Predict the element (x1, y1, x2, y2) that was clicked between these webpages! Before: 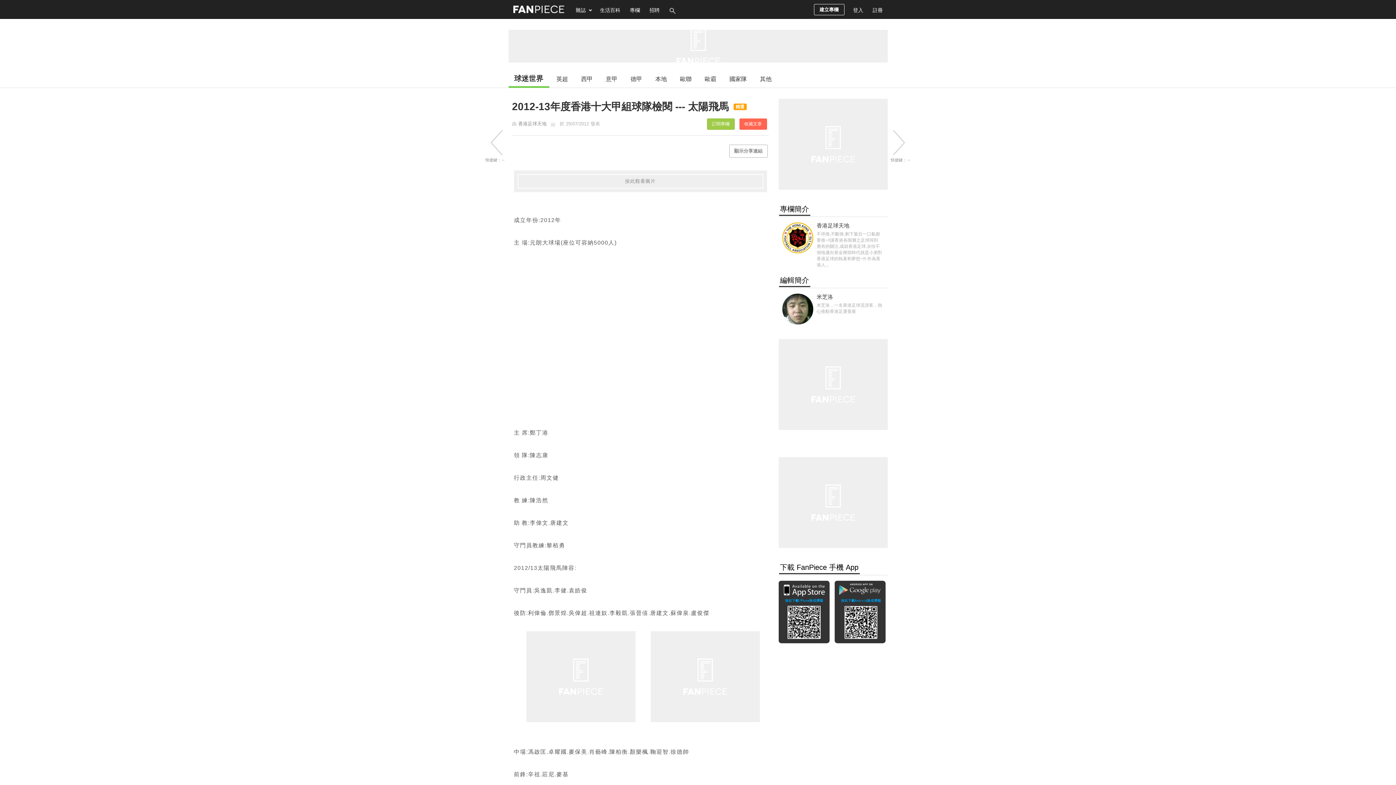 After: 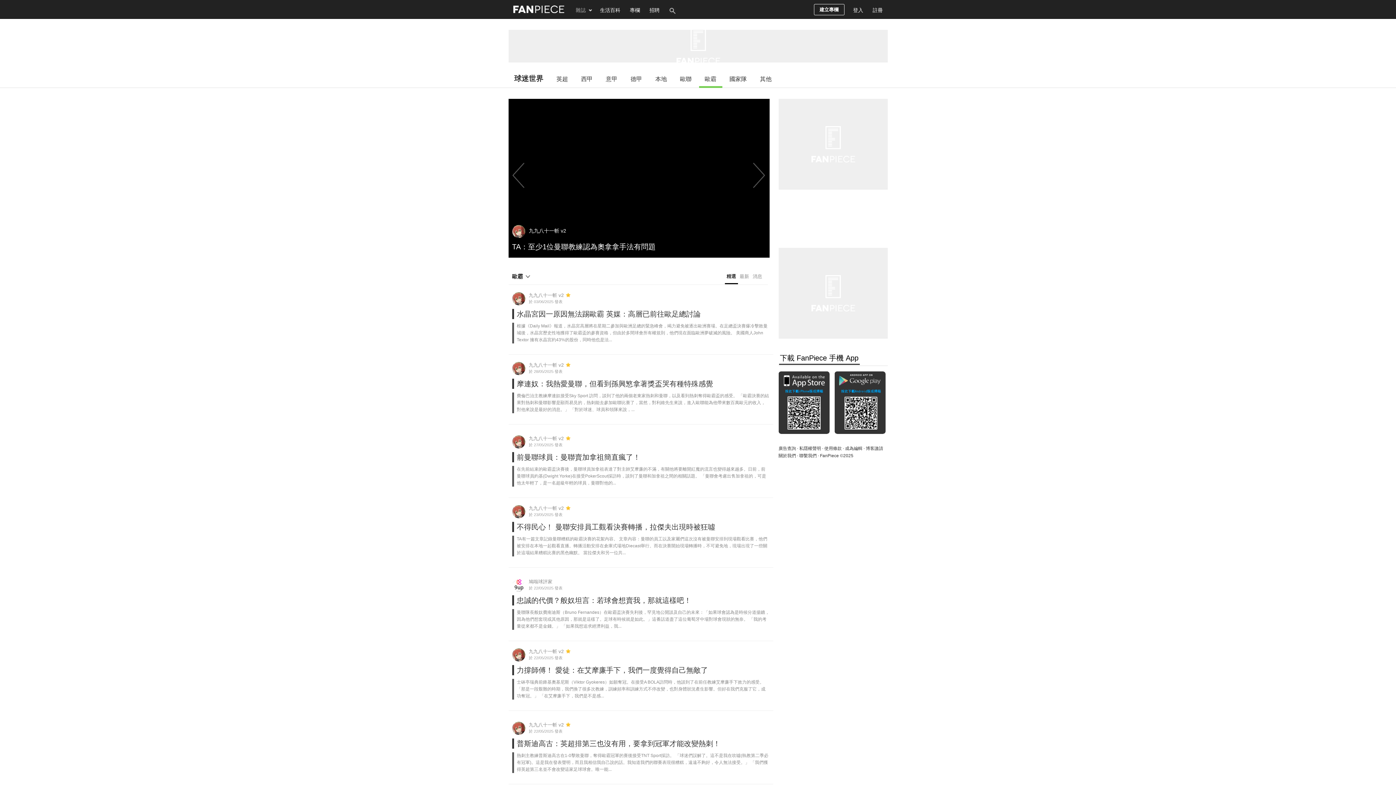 Action: bbox: (699, 70, 722, 86) label: 歐霸